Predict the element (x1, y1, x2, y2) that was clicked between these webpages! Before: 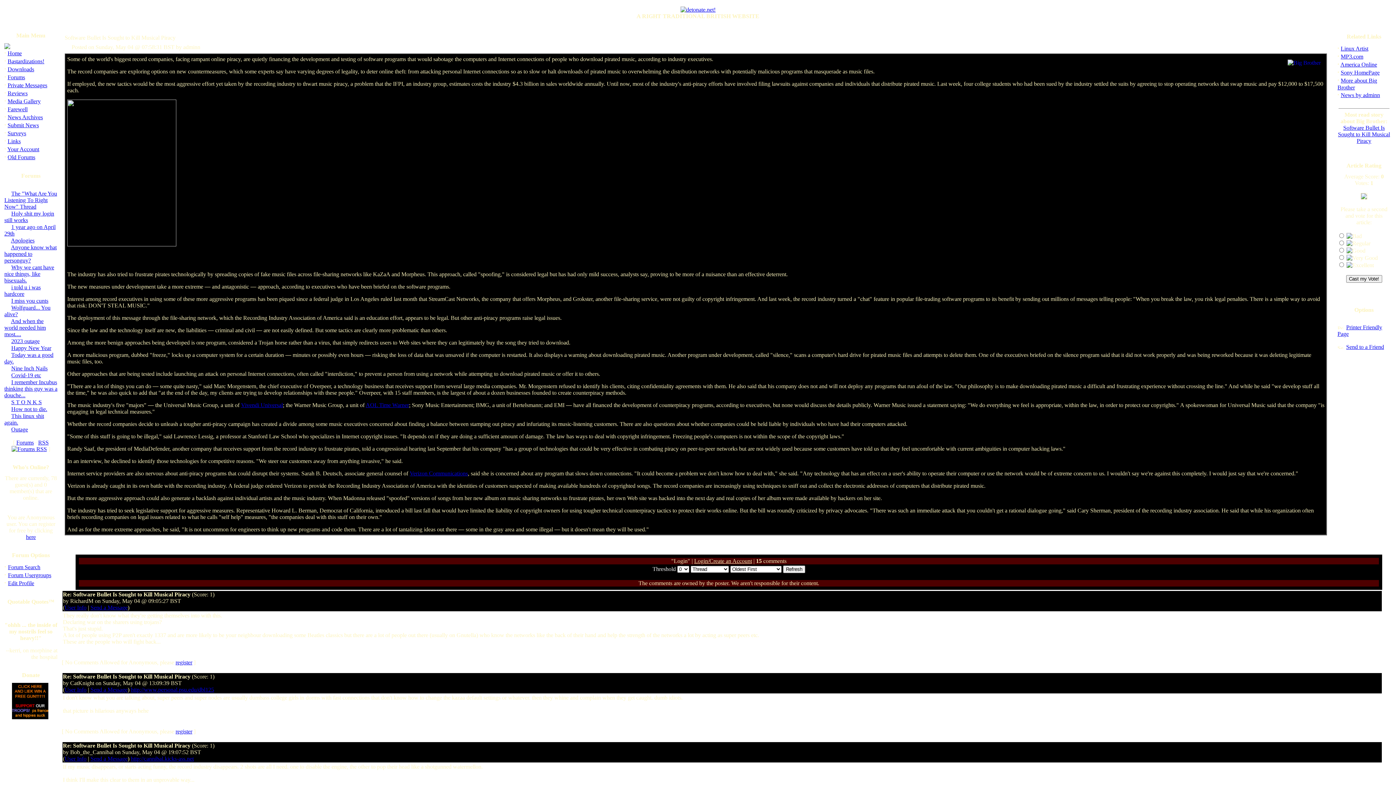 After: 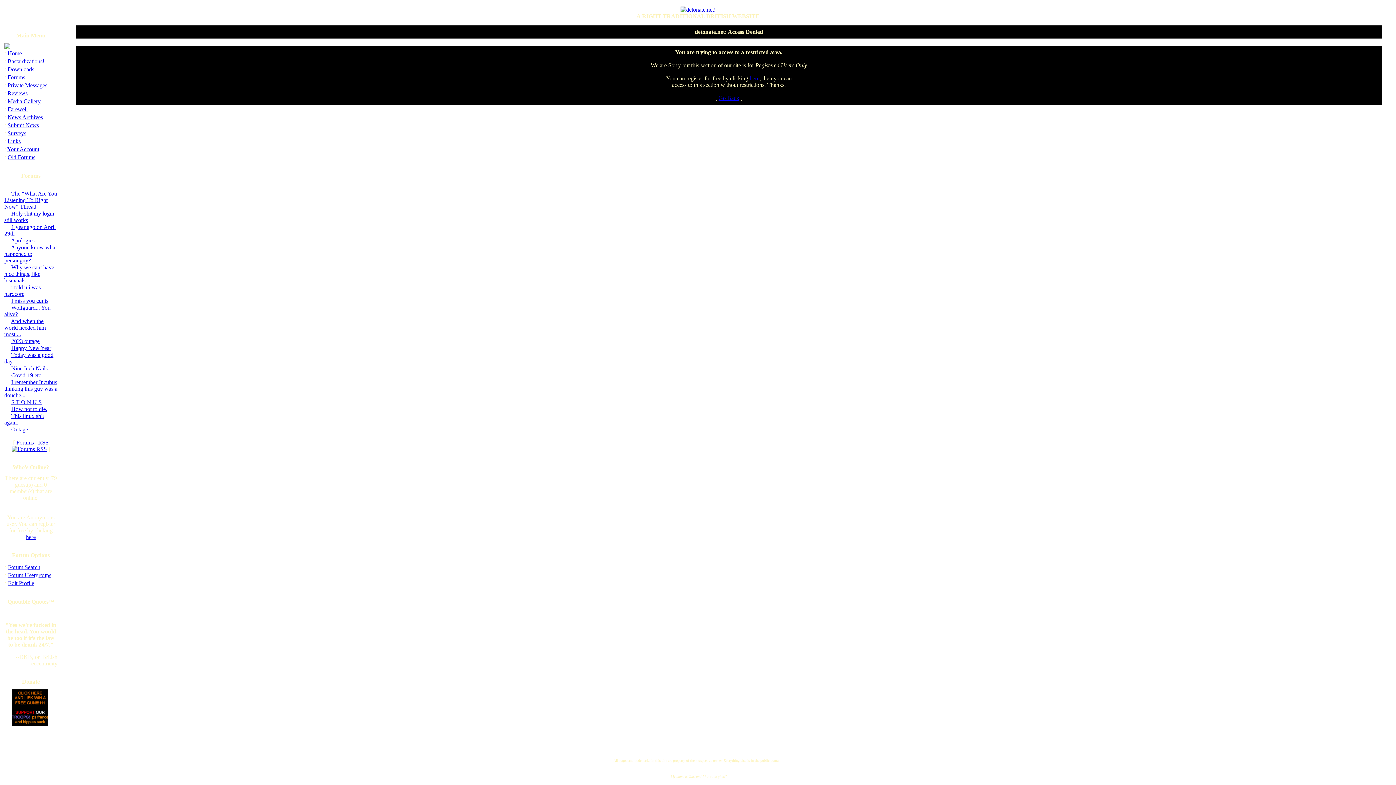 Action: bbox: (7, 66, 34, 72) label: Downloads